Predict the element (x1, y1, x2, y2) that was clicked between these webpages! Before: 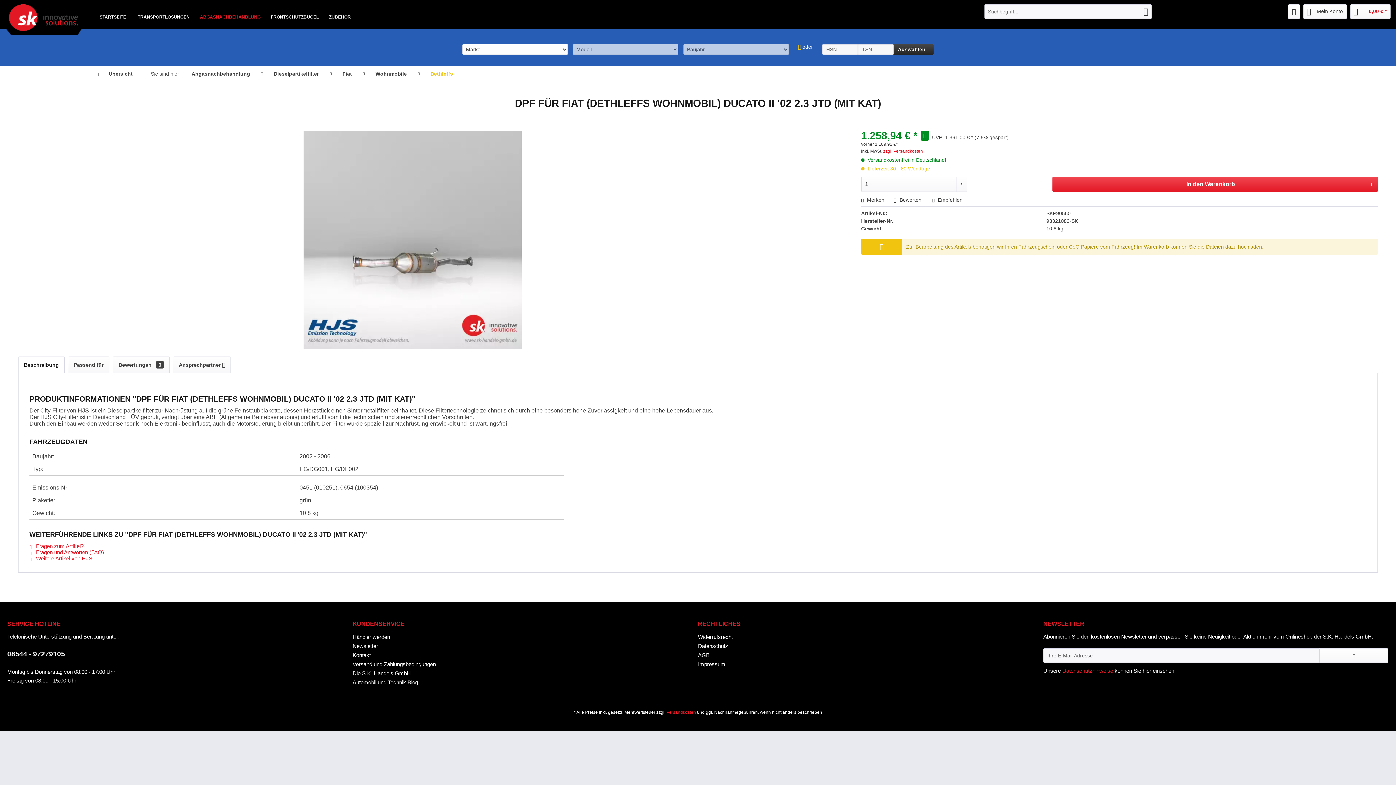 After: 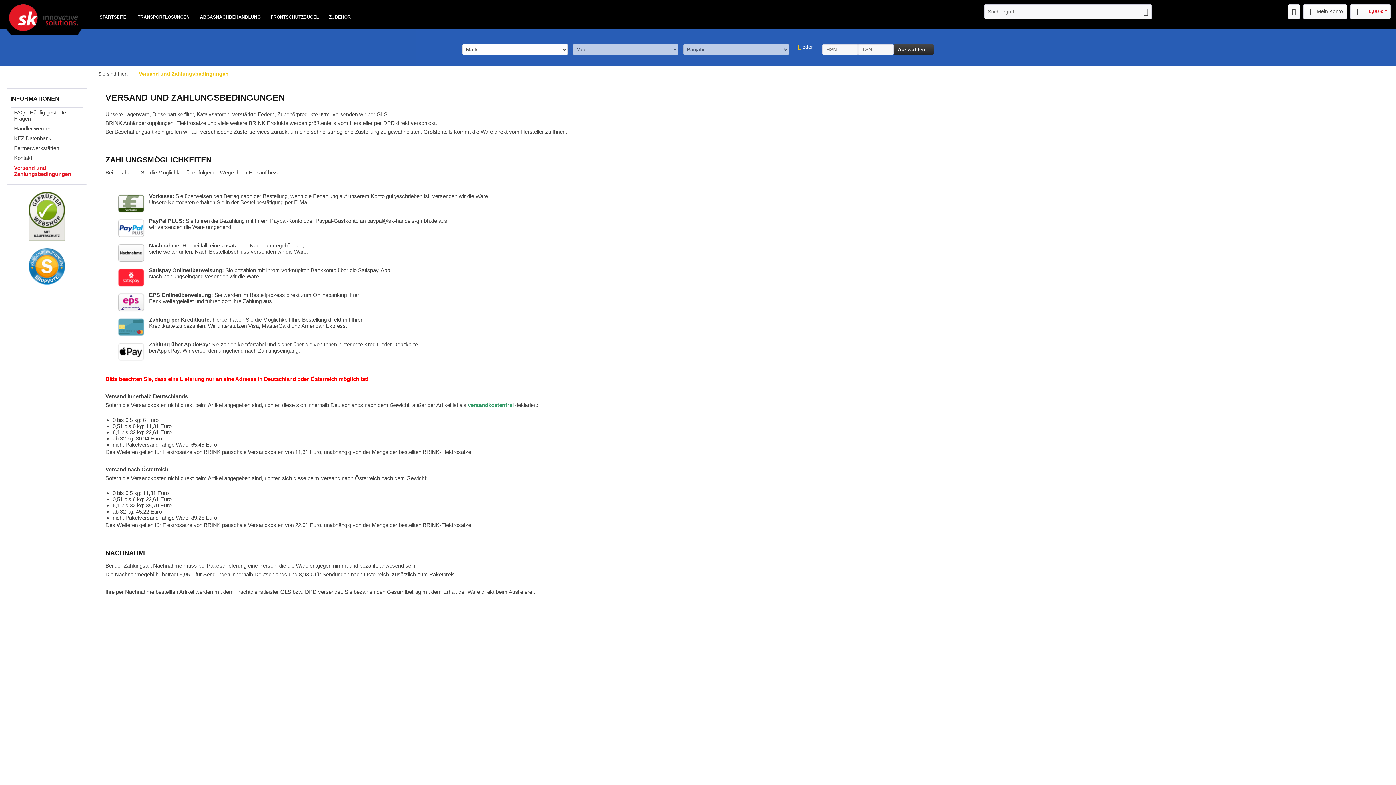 Action: bbox: (666, 710, 696, 715) label: Versandkosten